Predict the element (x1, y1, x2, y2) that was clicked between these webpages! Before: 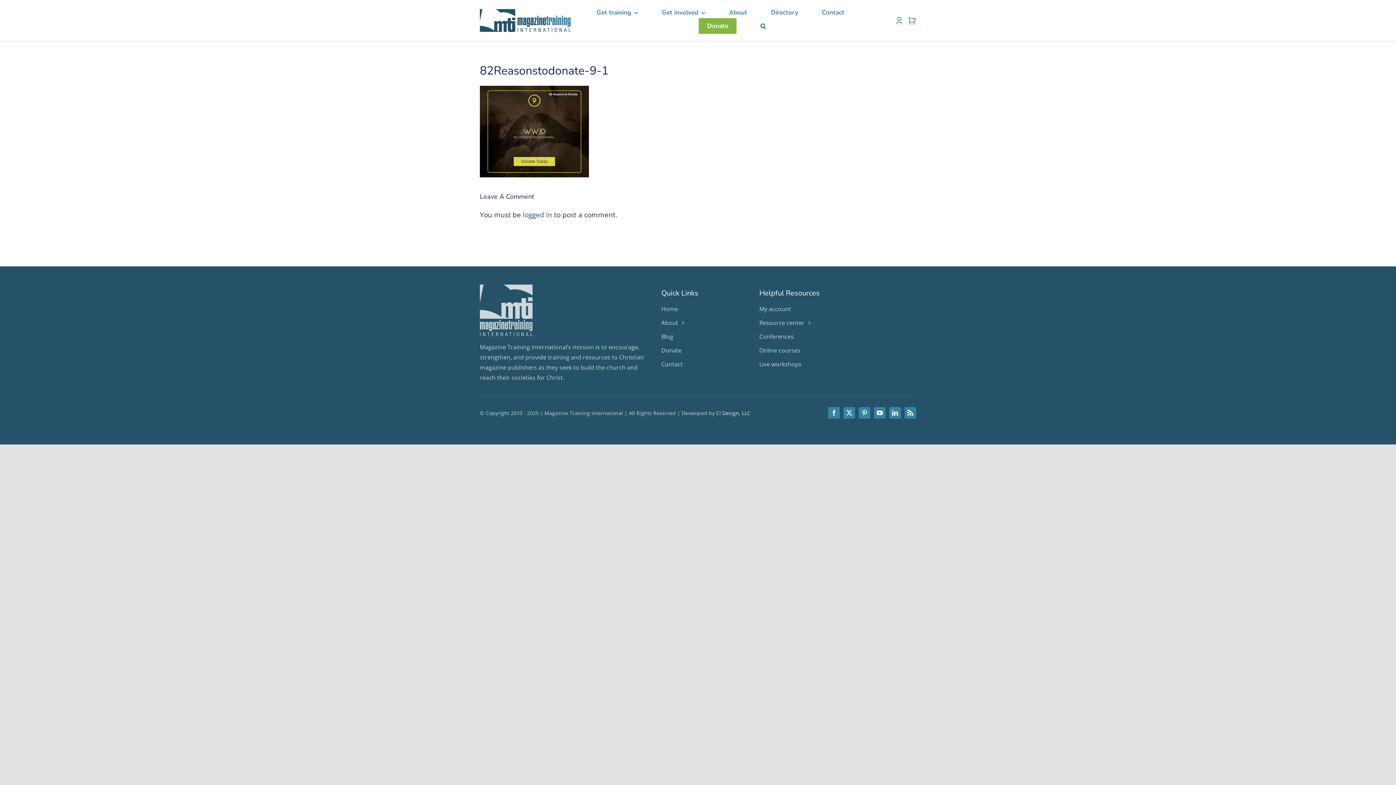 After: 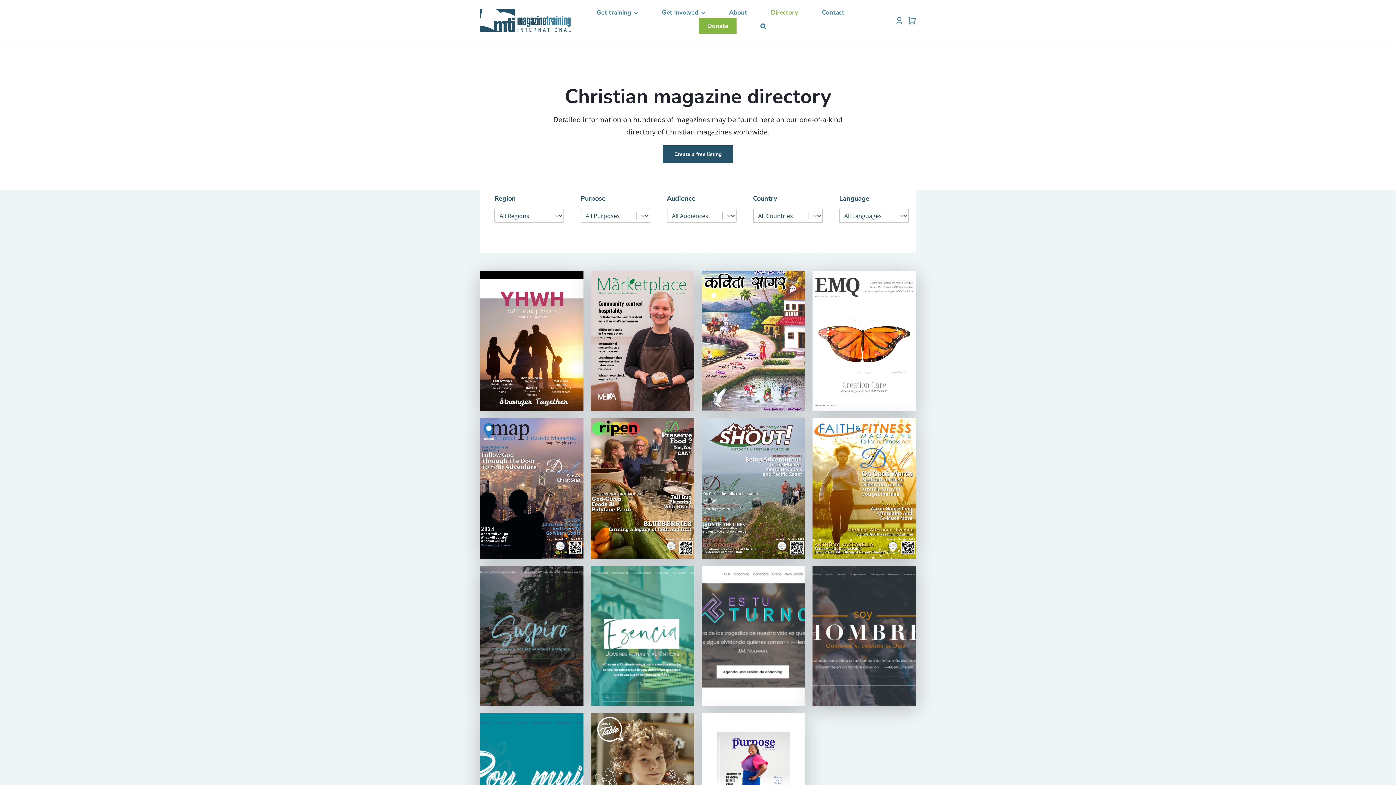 Action: label: Directory bbox: (771, 7, 798, 18)